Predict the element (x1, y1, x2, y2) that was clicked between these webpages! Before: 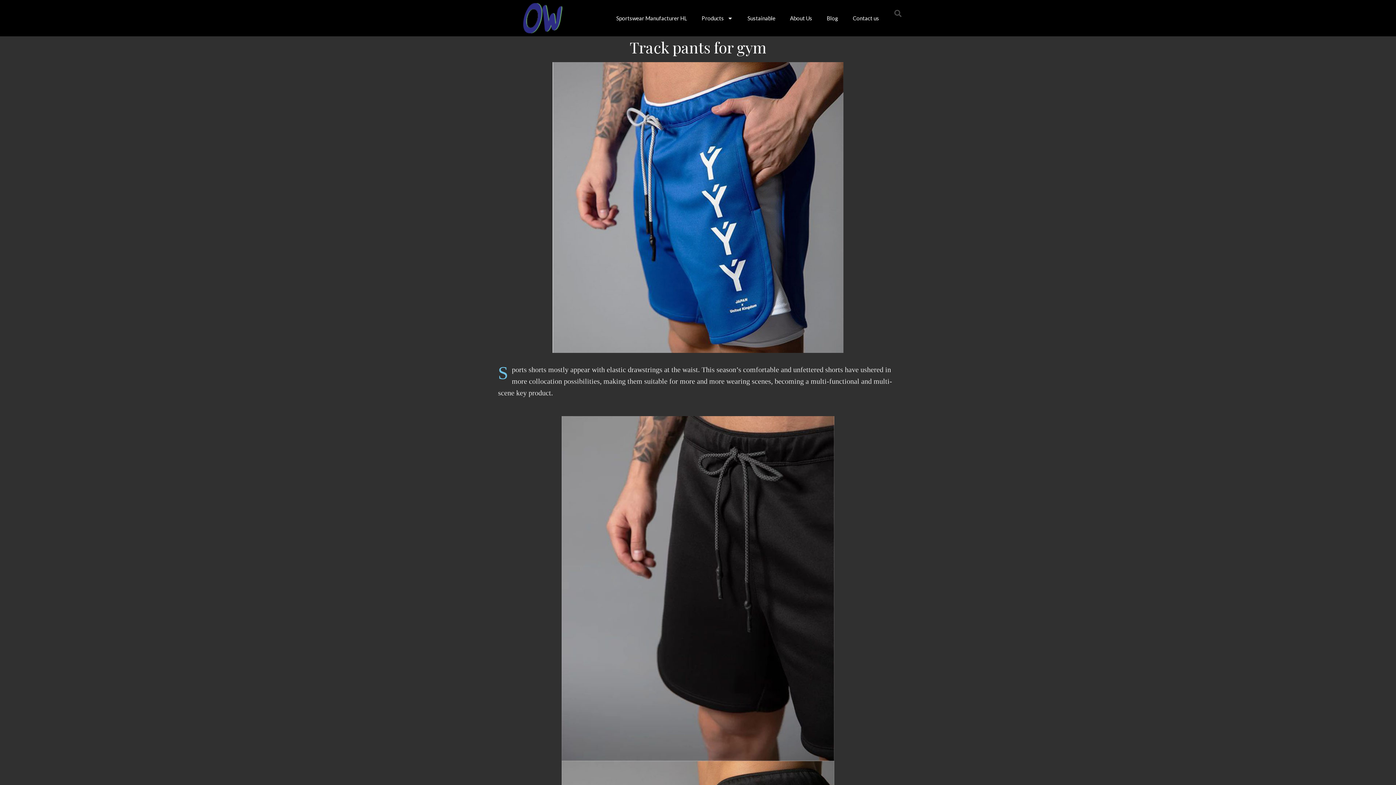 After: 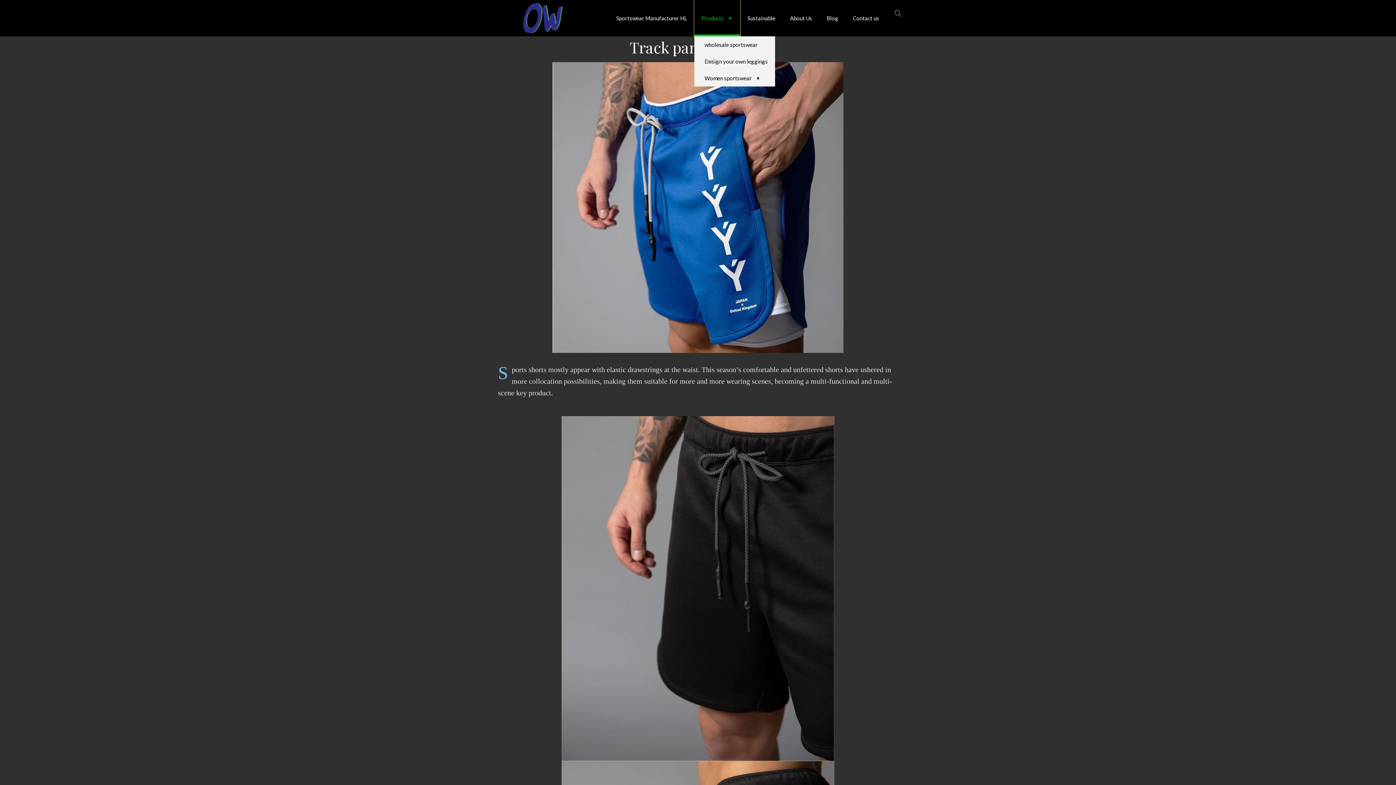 Action: label: Products bbox: (694, 0, 740, 36)